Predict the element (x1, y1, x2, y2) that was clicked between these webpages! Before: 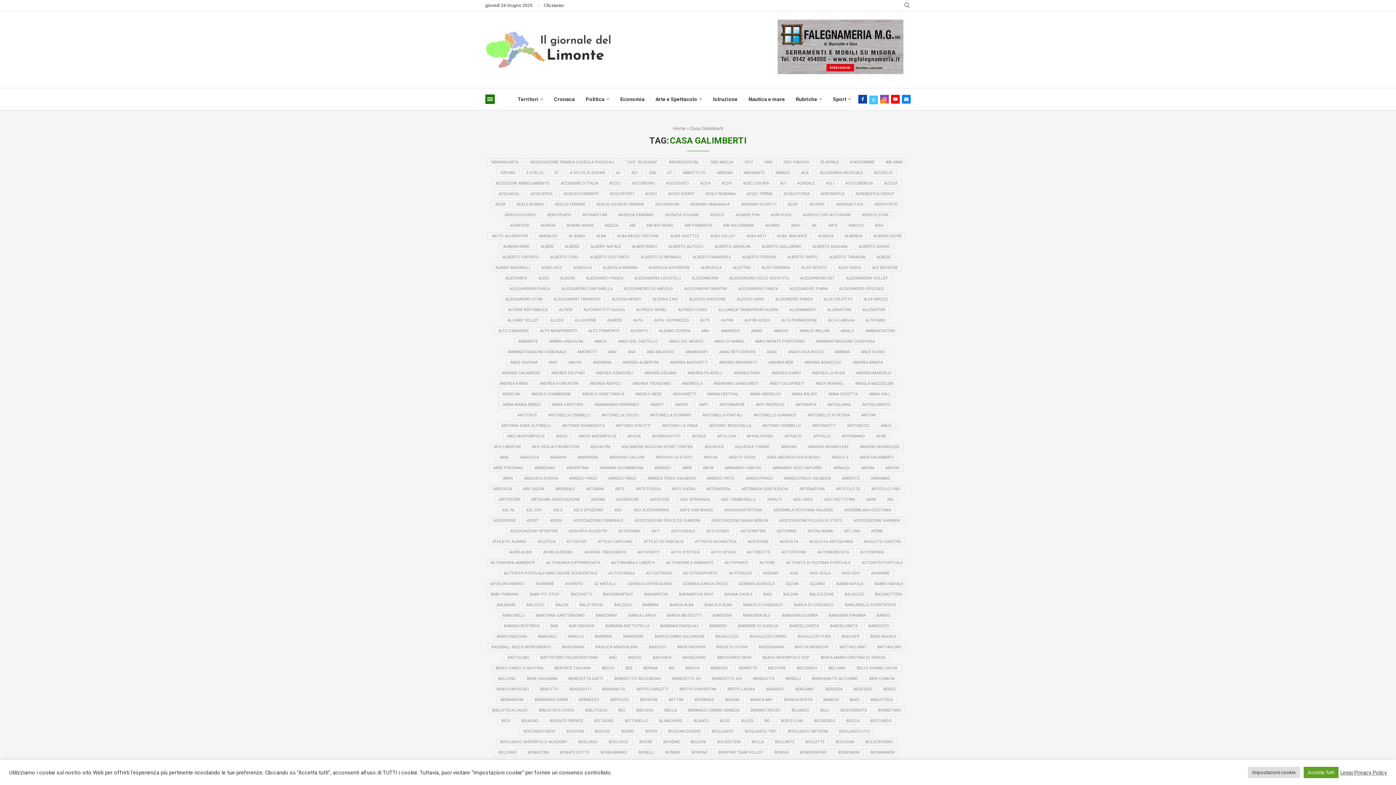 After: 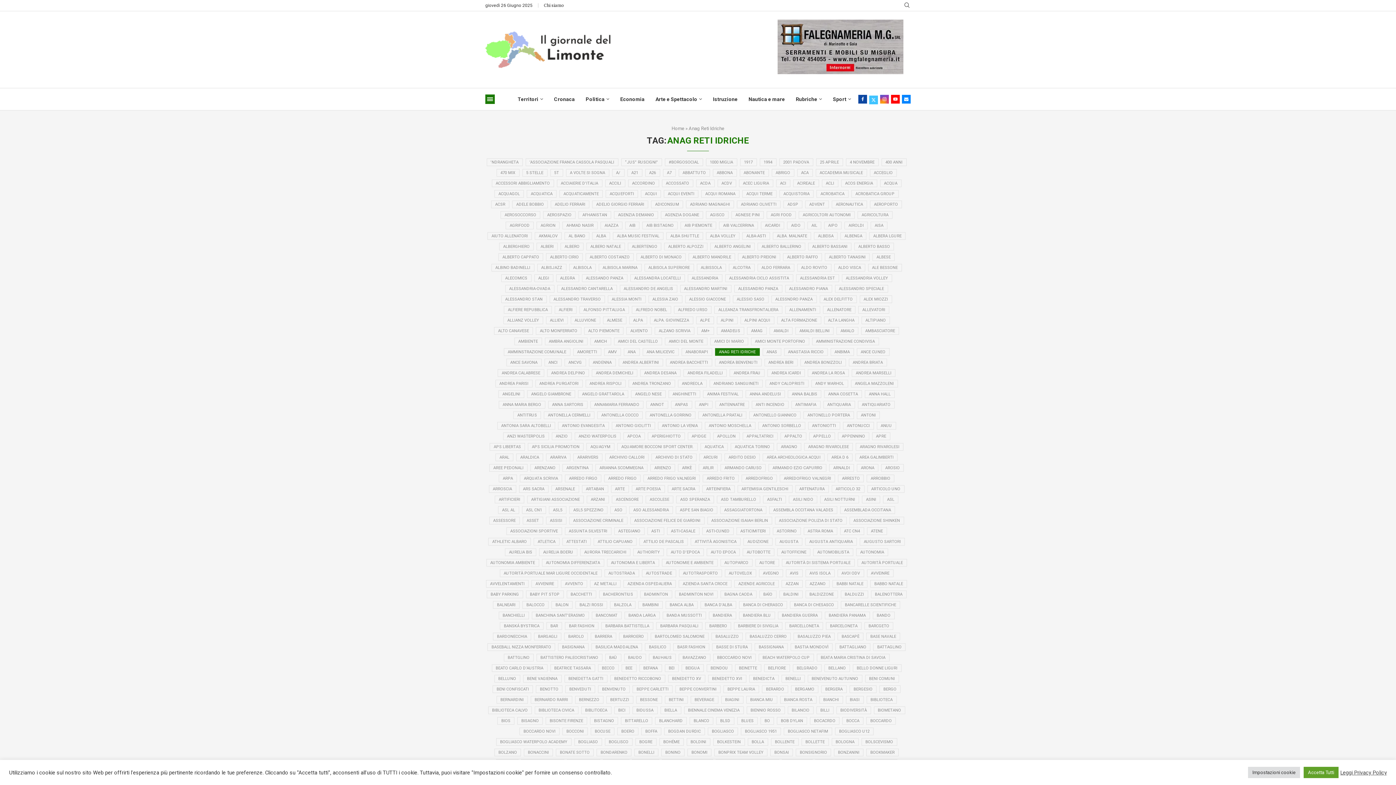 Action: label: ANAG RETI IDRICHE bbox: (715, 348, 759, 356)